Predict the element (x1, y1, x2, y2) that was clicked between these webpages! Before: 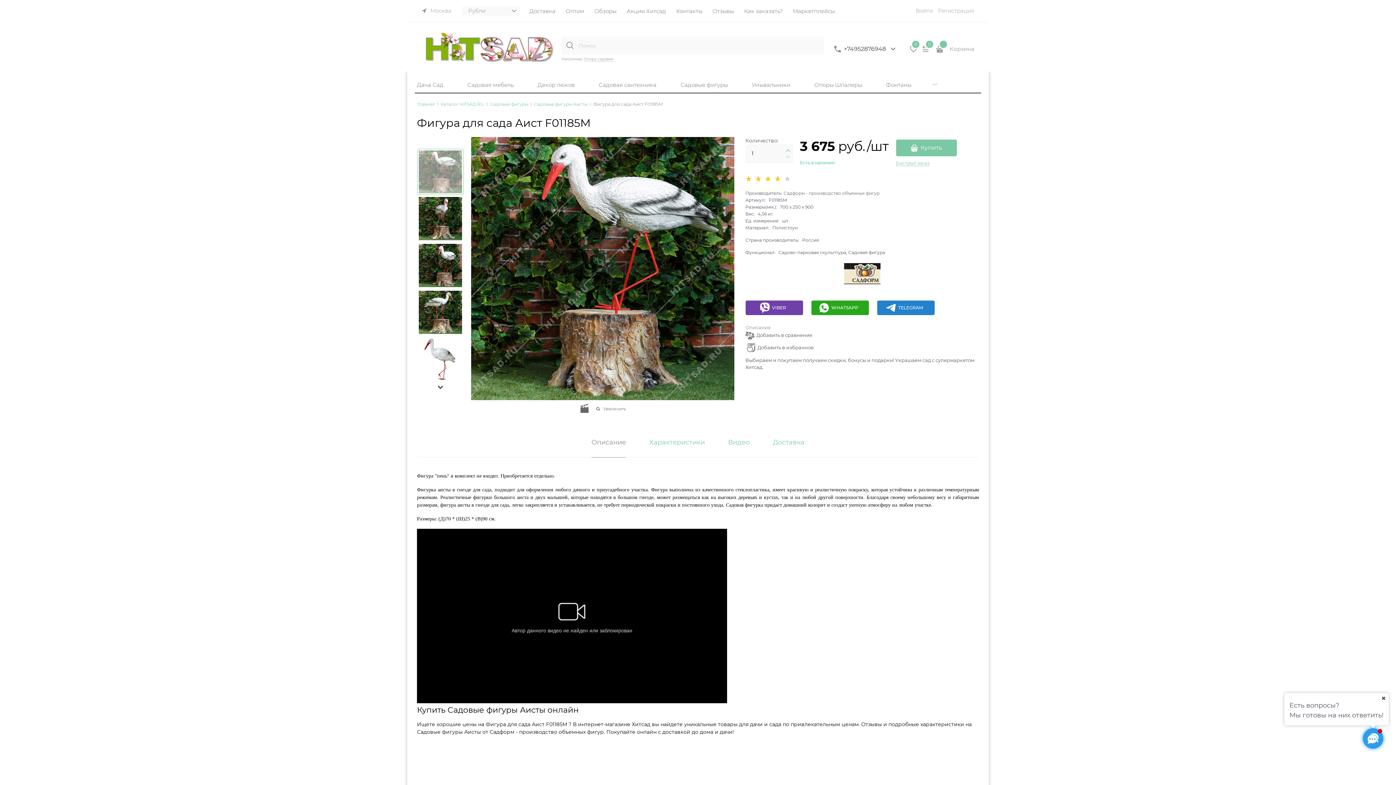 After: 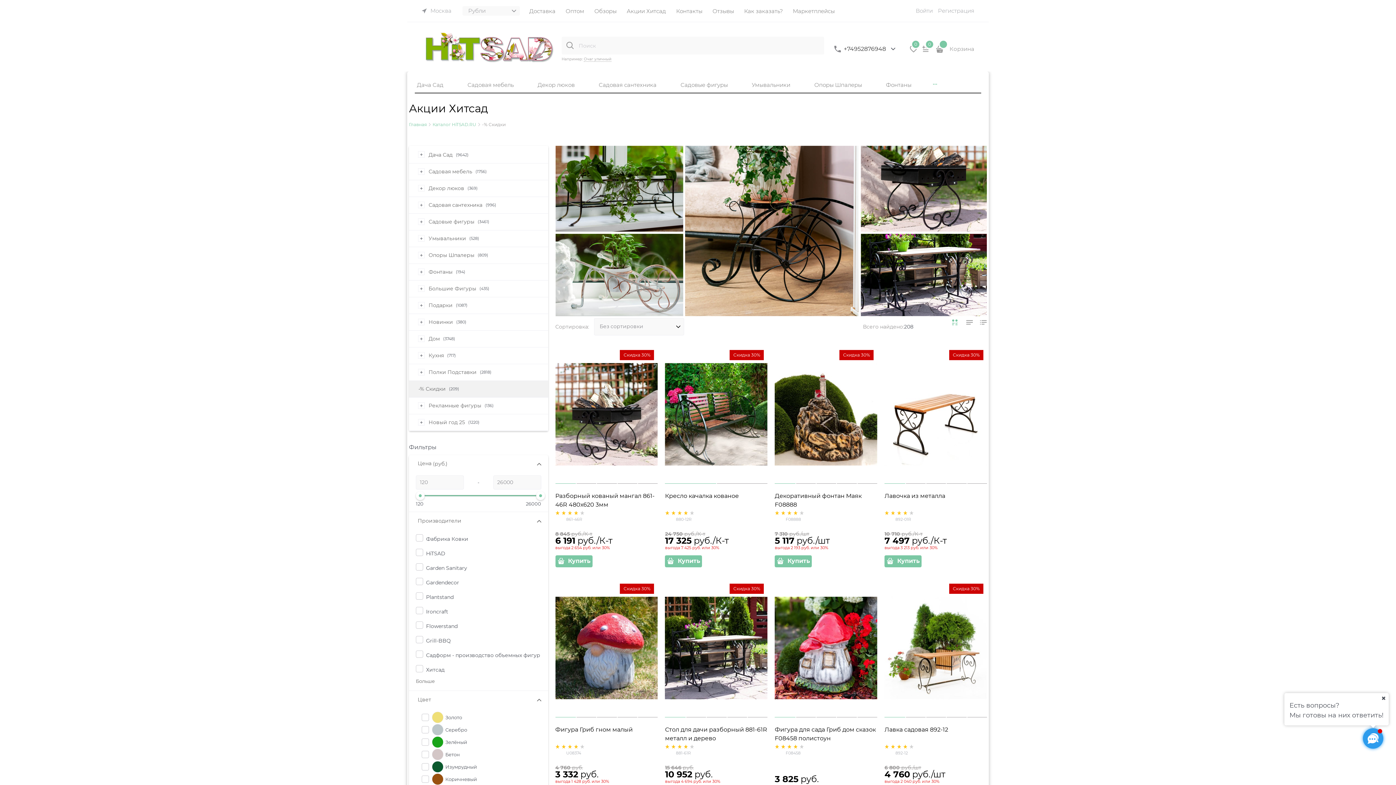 Action: label:  Акции Хитсад bbox: (621, 0, 670, 21)